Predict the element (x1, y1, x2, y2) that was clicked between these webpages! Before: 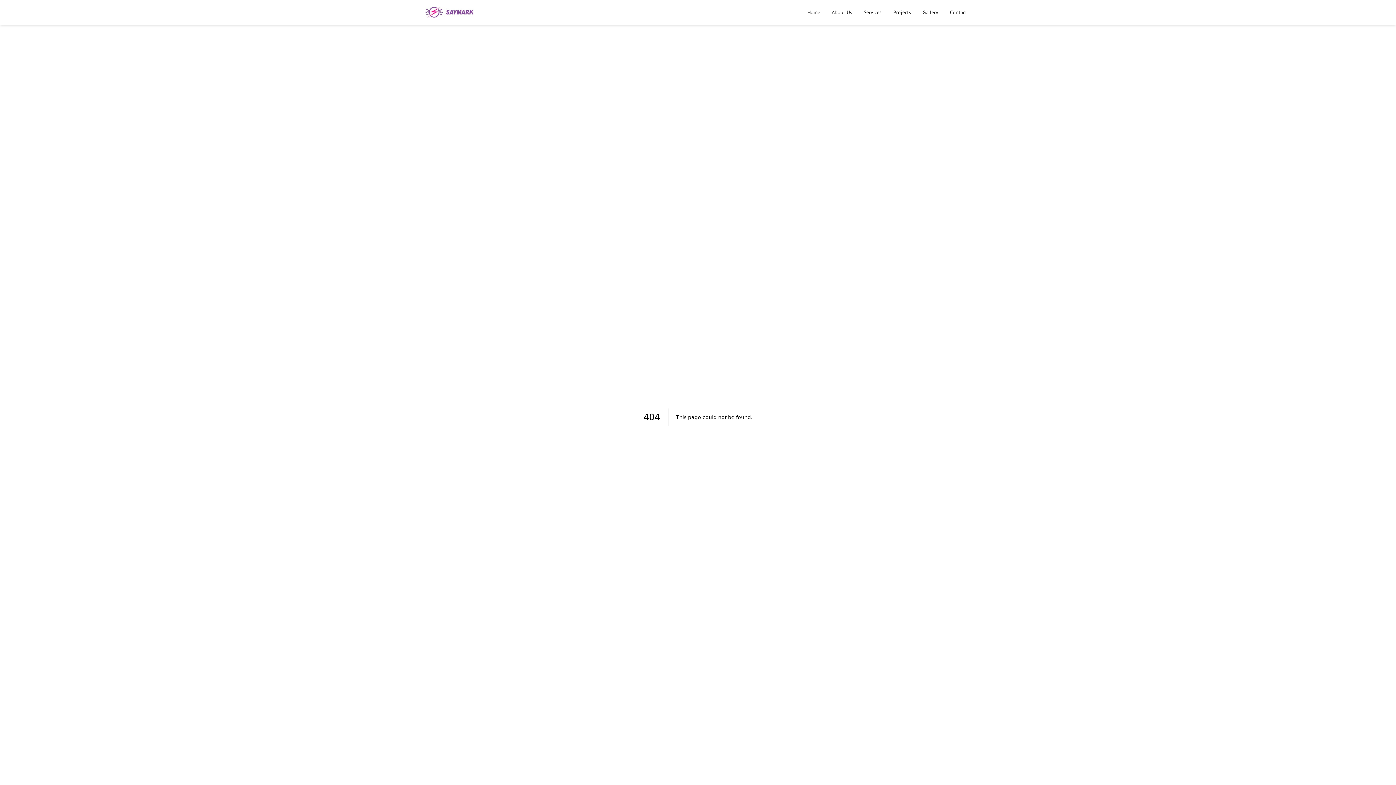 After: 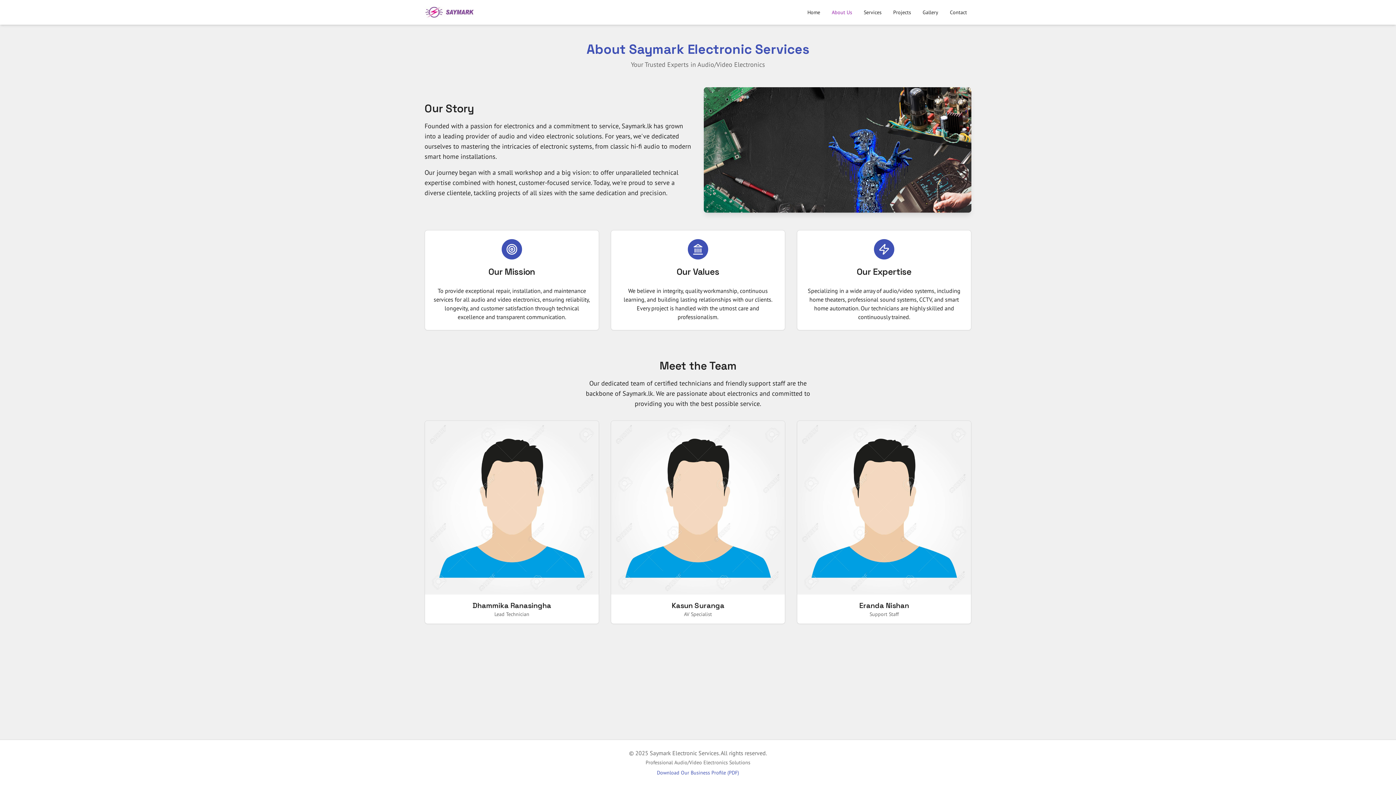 Action: bbox: (827, 5, 856, 18) label: About Us